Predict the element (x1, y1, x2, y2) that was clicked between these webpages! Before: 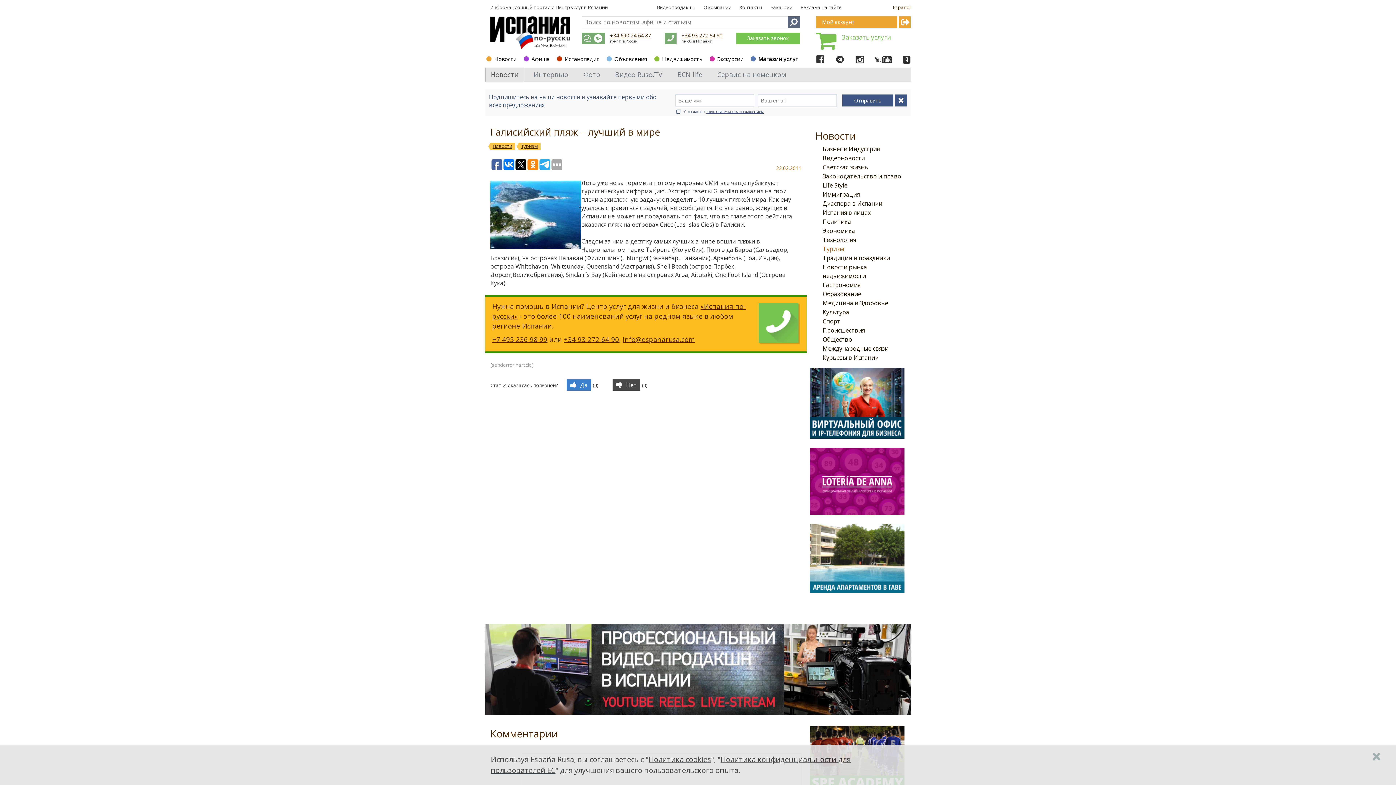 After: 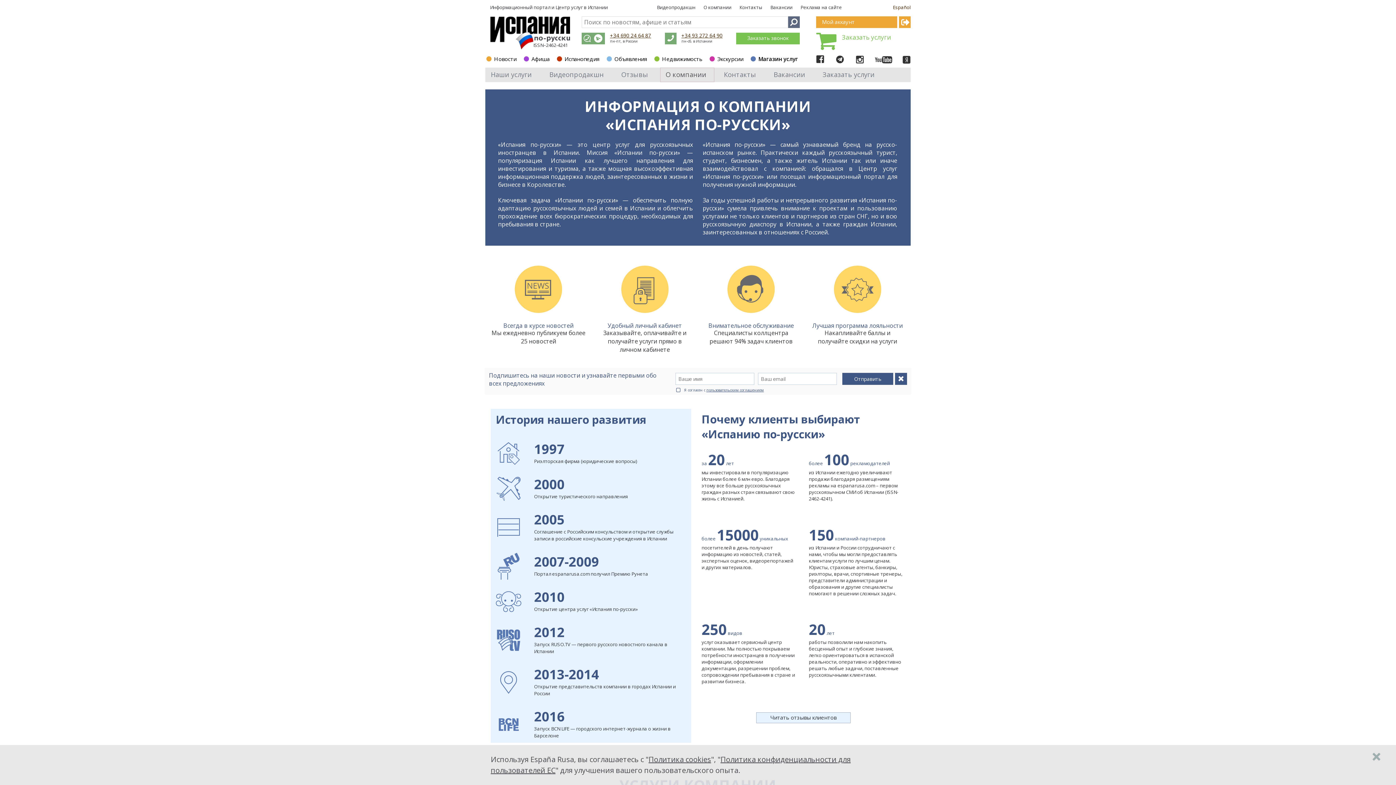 Action: label: Центр услуг в Испании bbox: (555, 4, 608, 10)